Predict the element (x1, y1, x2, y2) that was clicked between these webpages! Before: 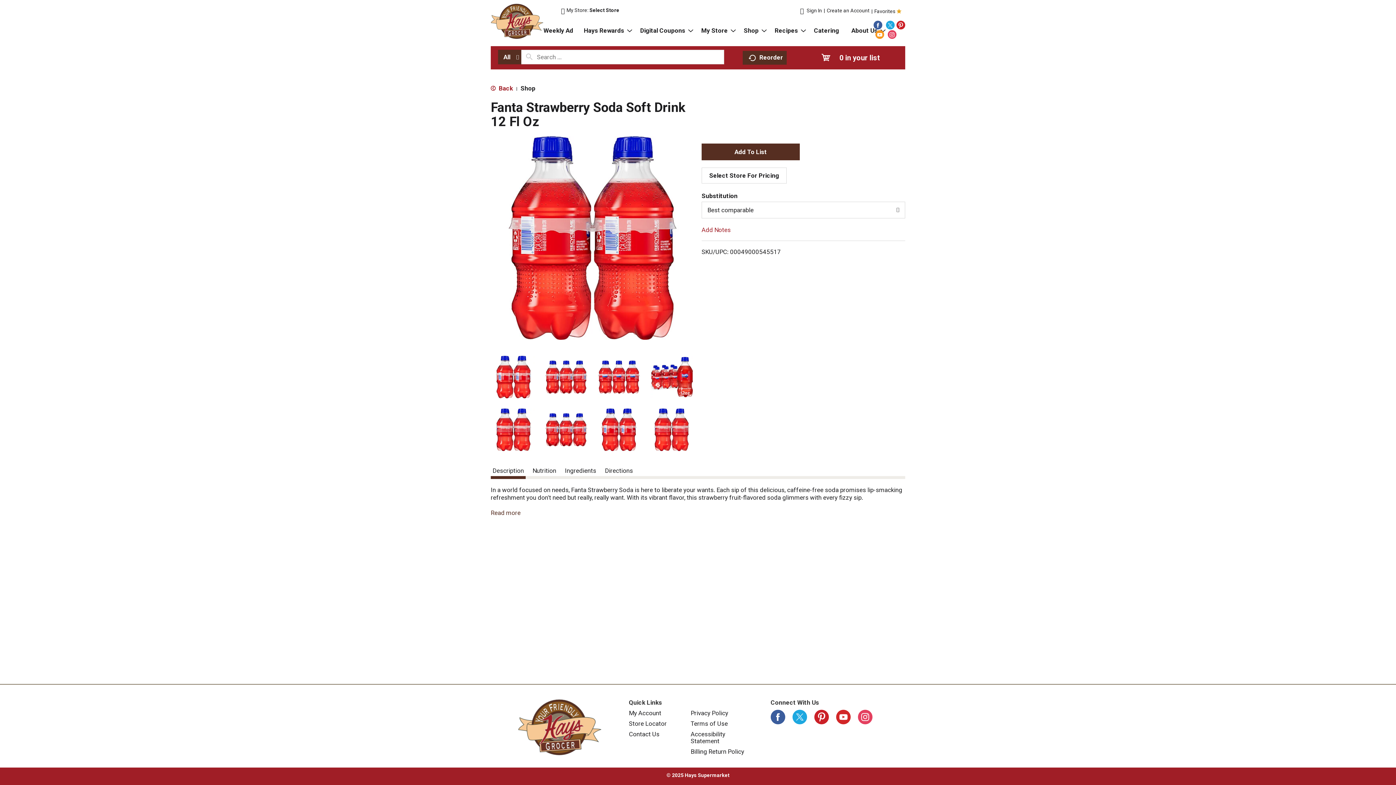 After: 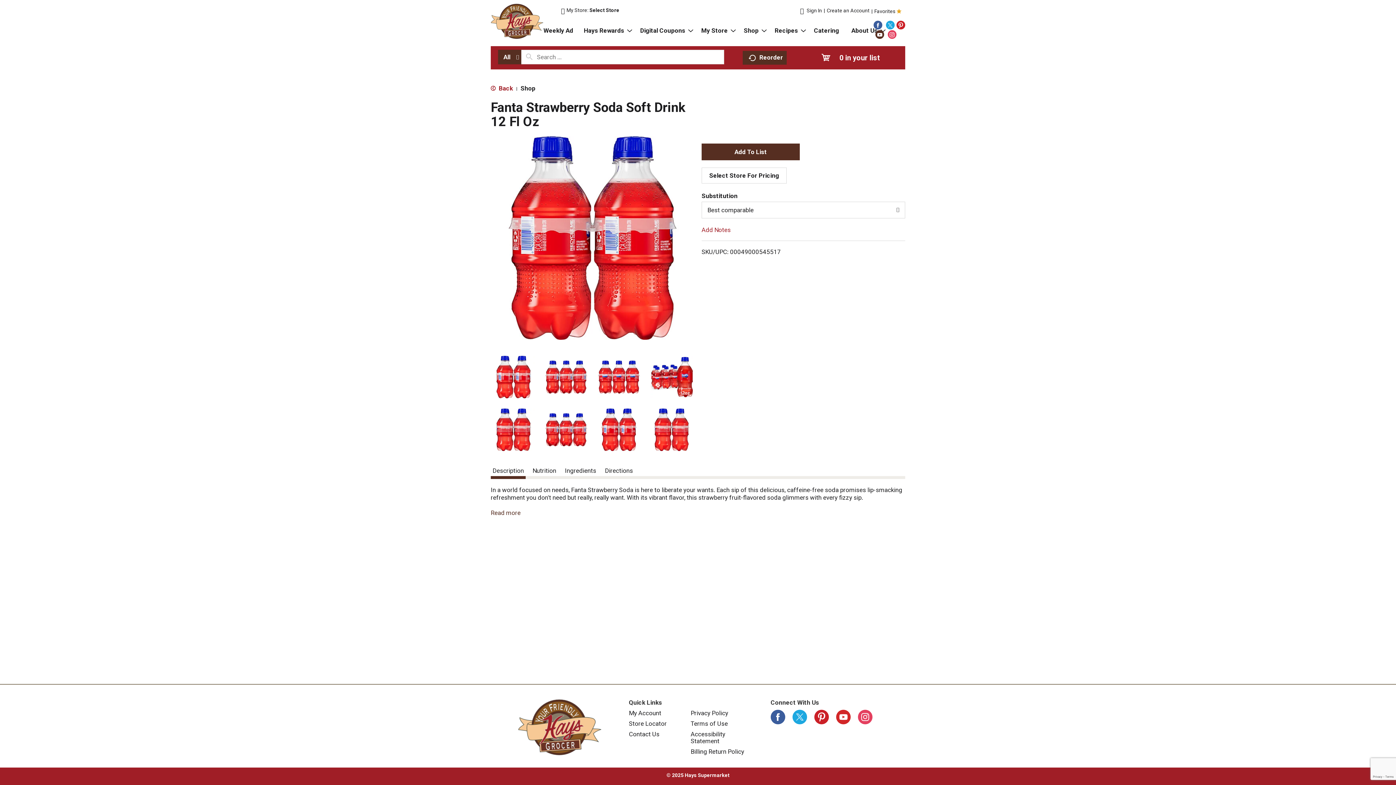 Action: bbox: (875, 30, 884, 38)